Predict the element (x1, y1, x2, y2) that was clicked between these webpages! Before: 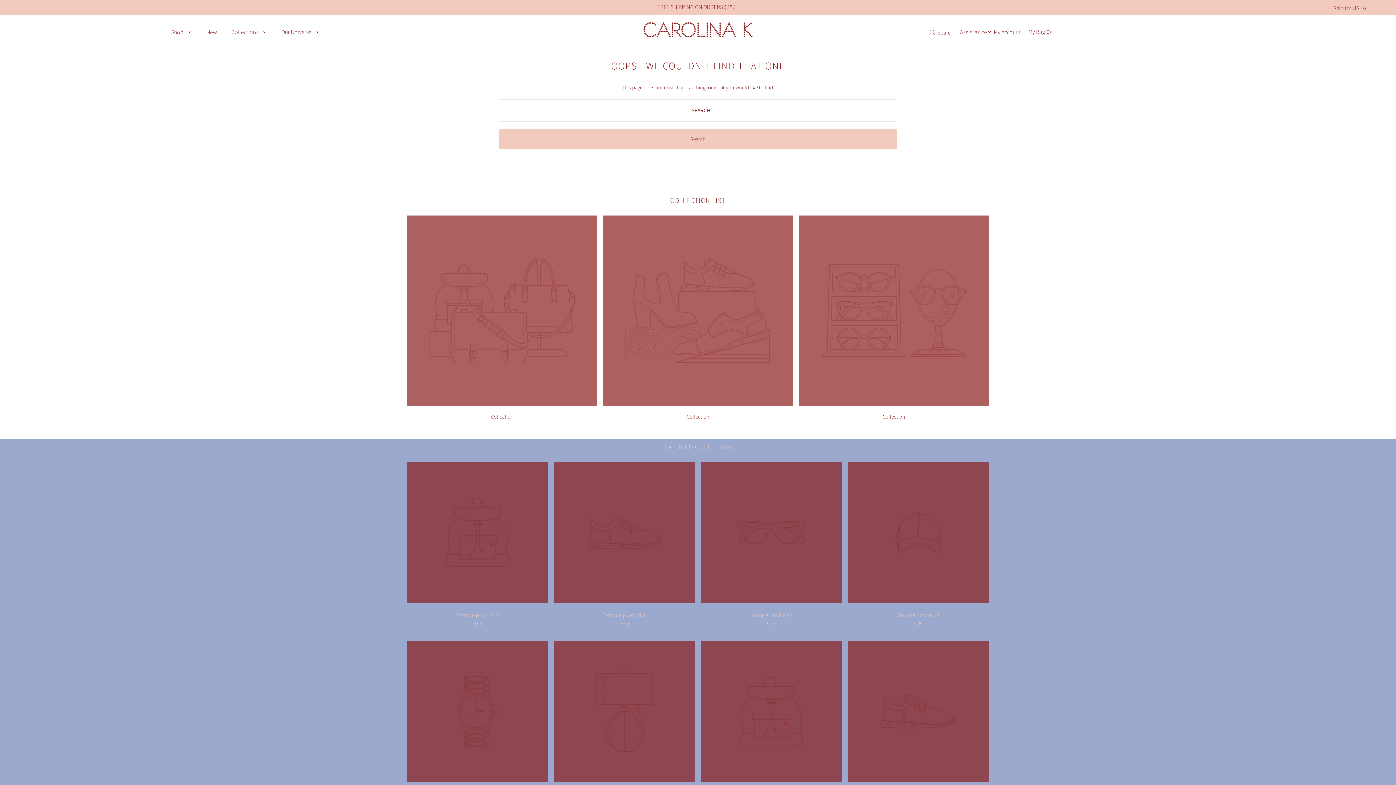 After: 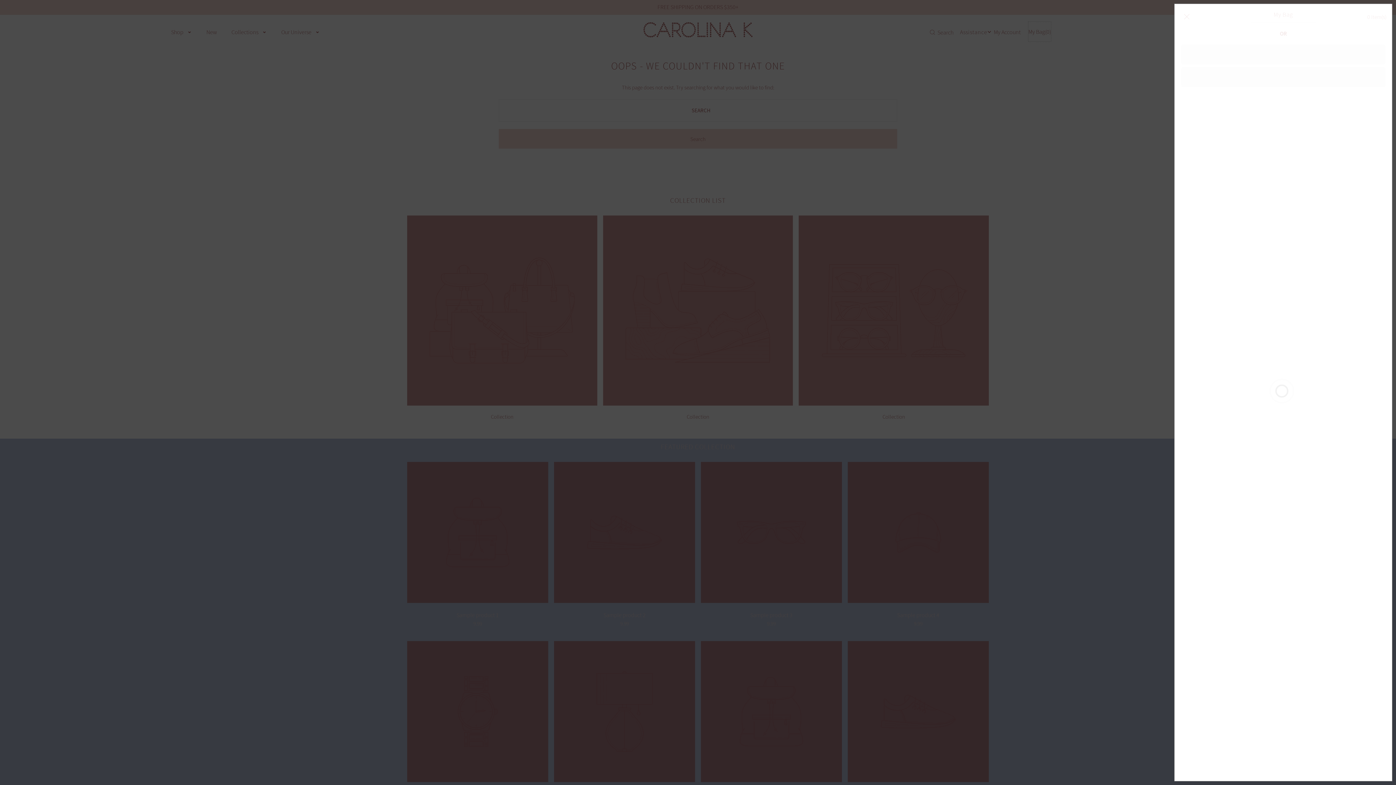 Action: label: Open cart bbox: (1028, 21, 1051, 41)